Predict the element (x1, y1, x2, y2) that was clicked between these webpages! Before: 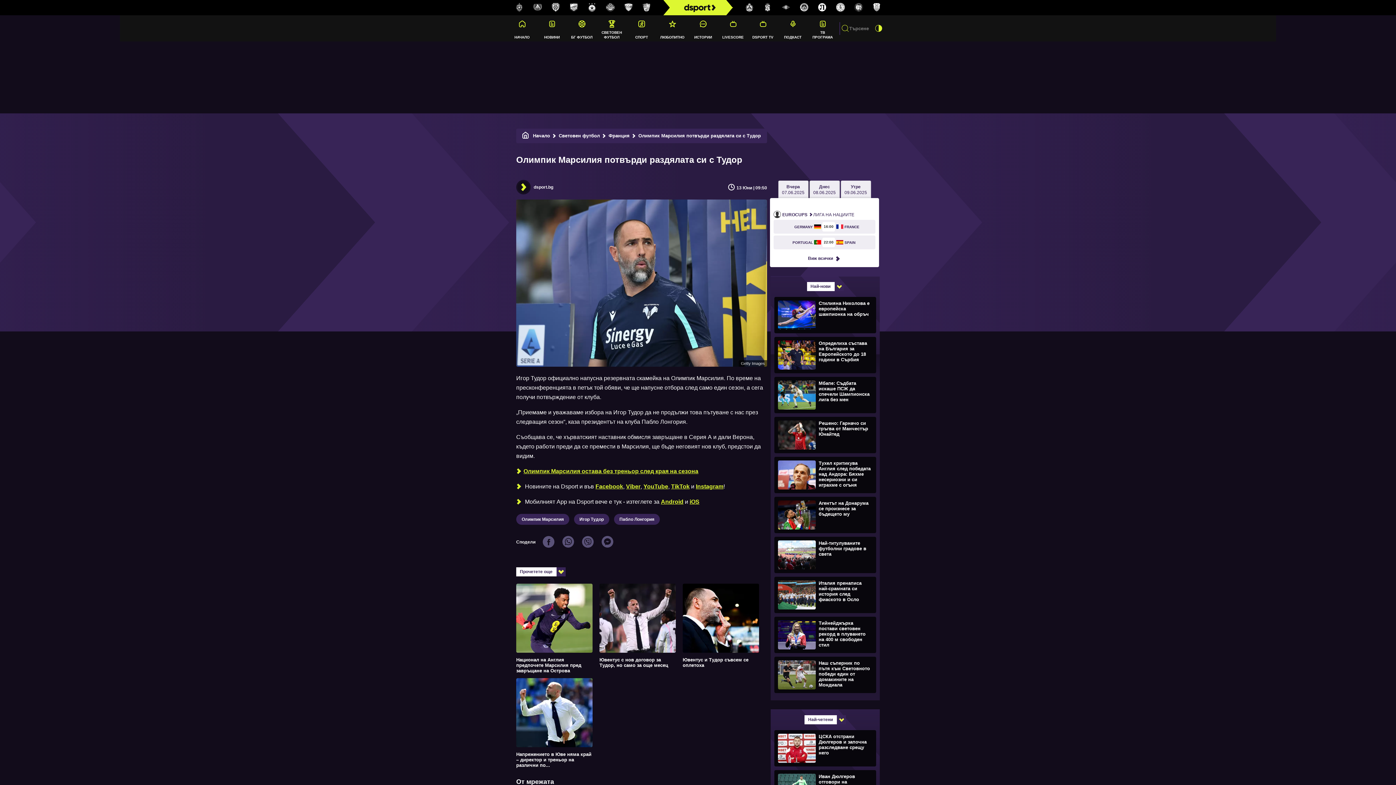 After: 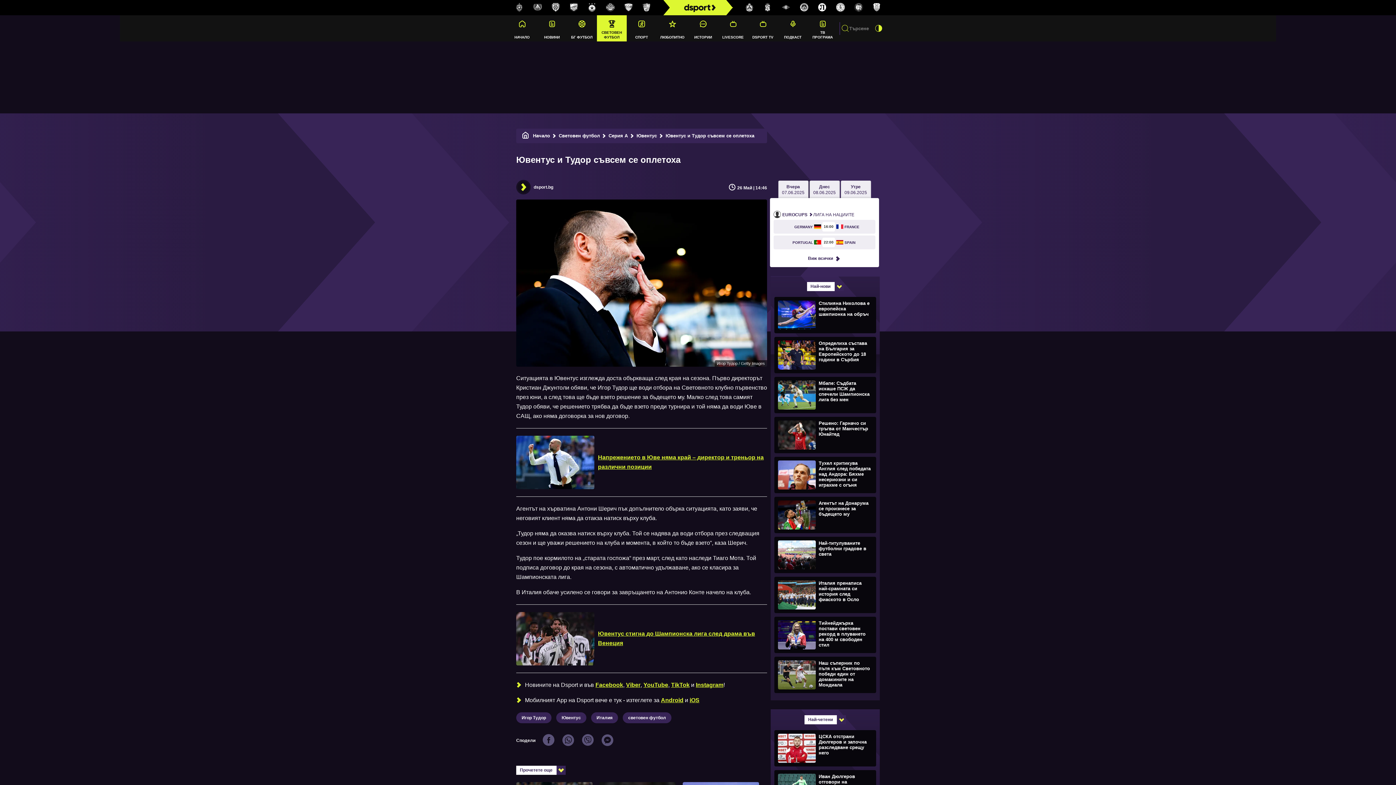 Action: label:  Ювентус и Тудор съвсем се оплетоха bbox: (682, 649, 759, 659)